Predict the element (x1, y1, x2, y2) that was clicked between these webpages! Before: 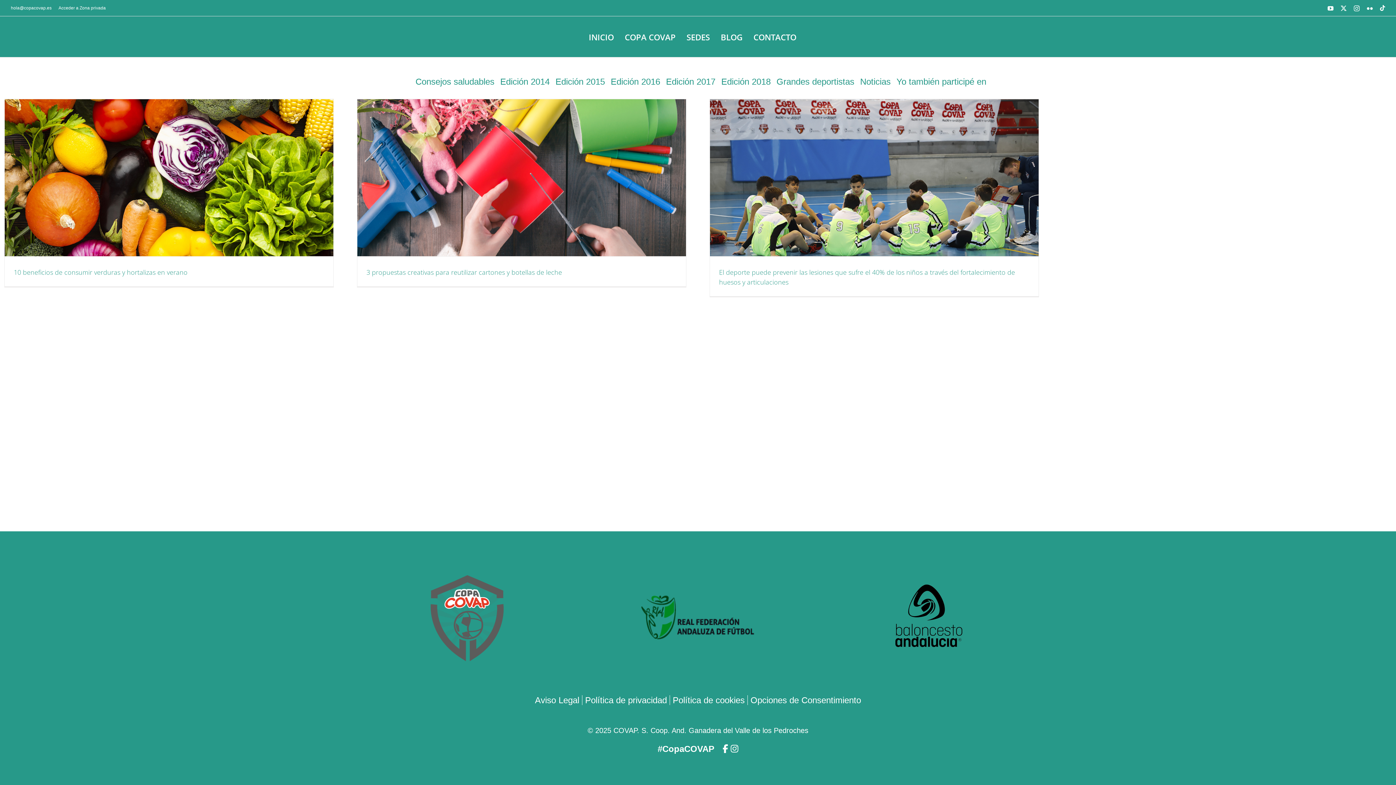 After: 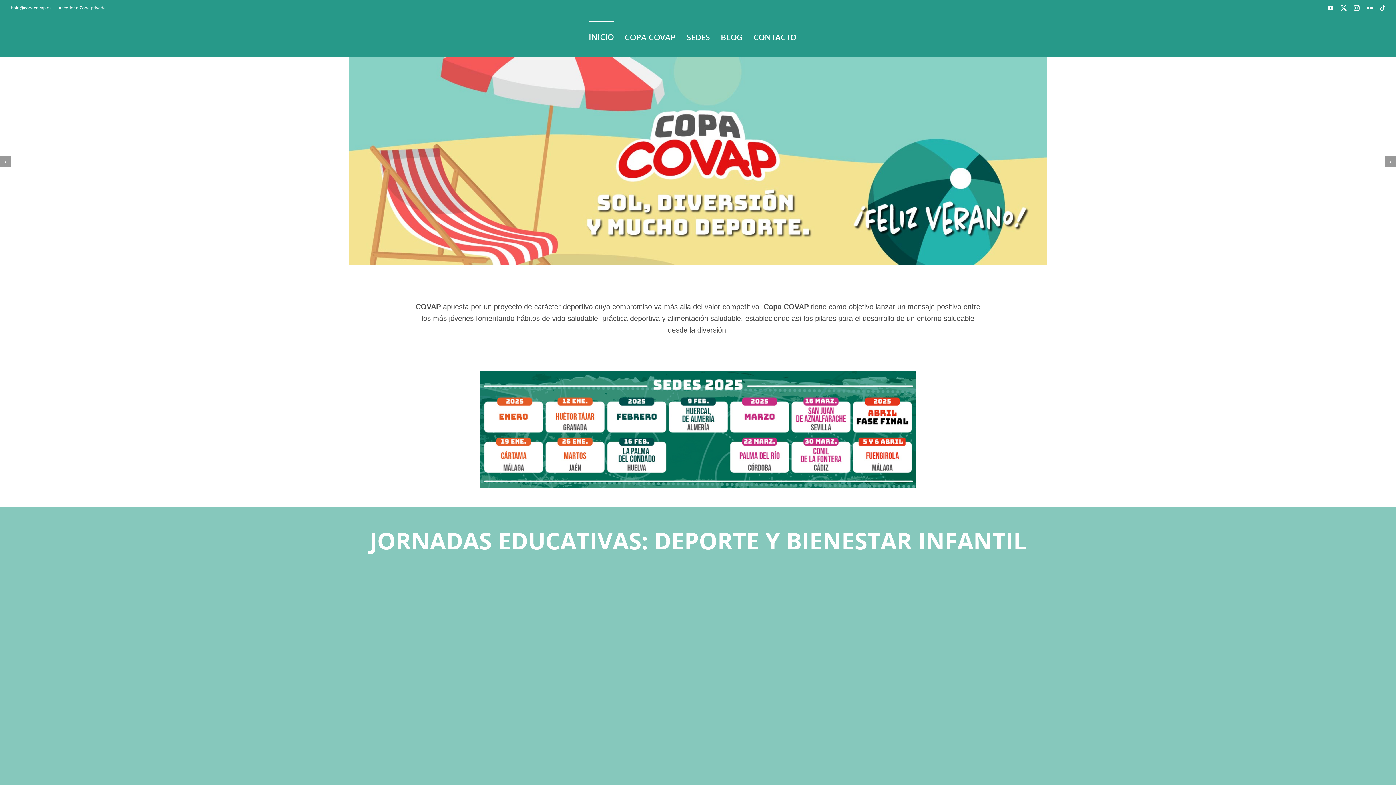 Action: label: Acceder a Zona privada bbox: (58, 5, 105, 10)